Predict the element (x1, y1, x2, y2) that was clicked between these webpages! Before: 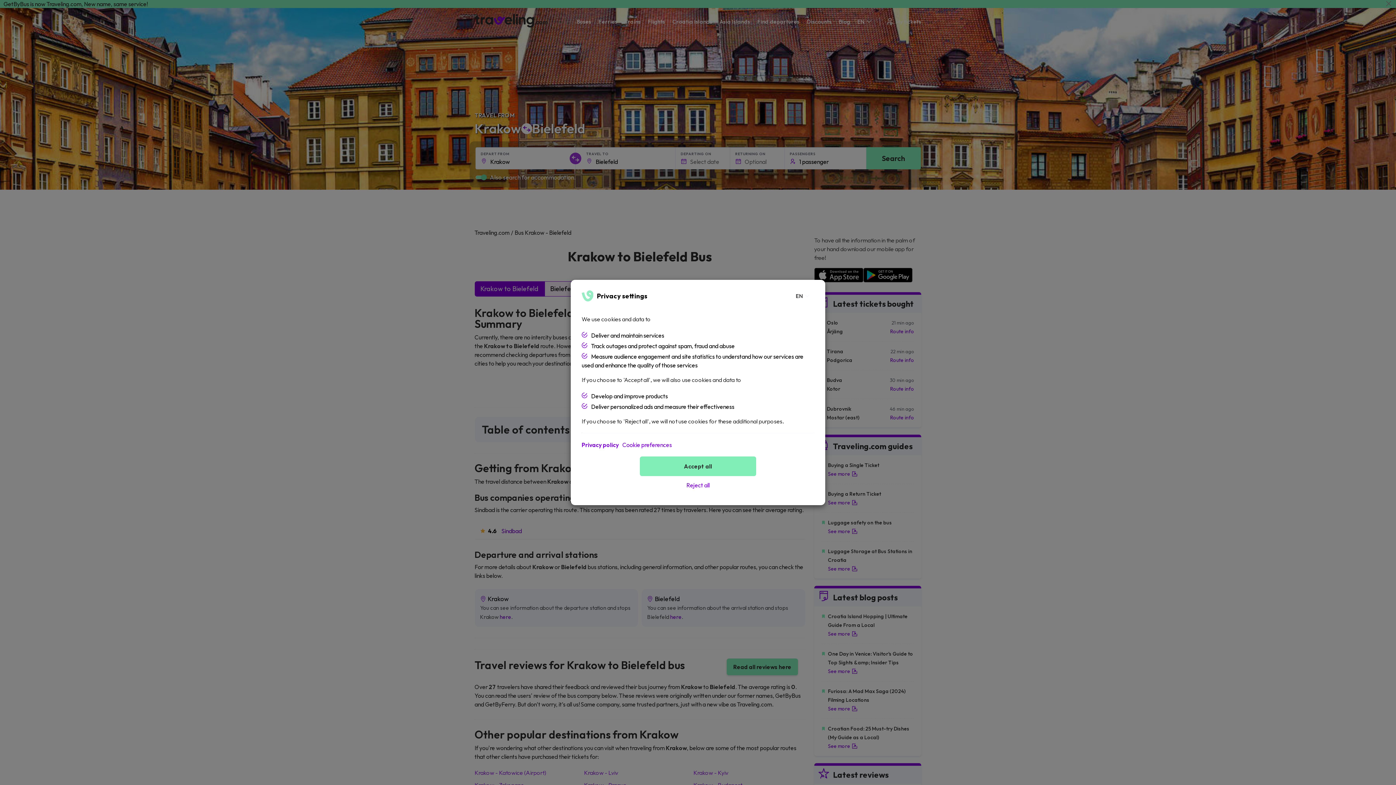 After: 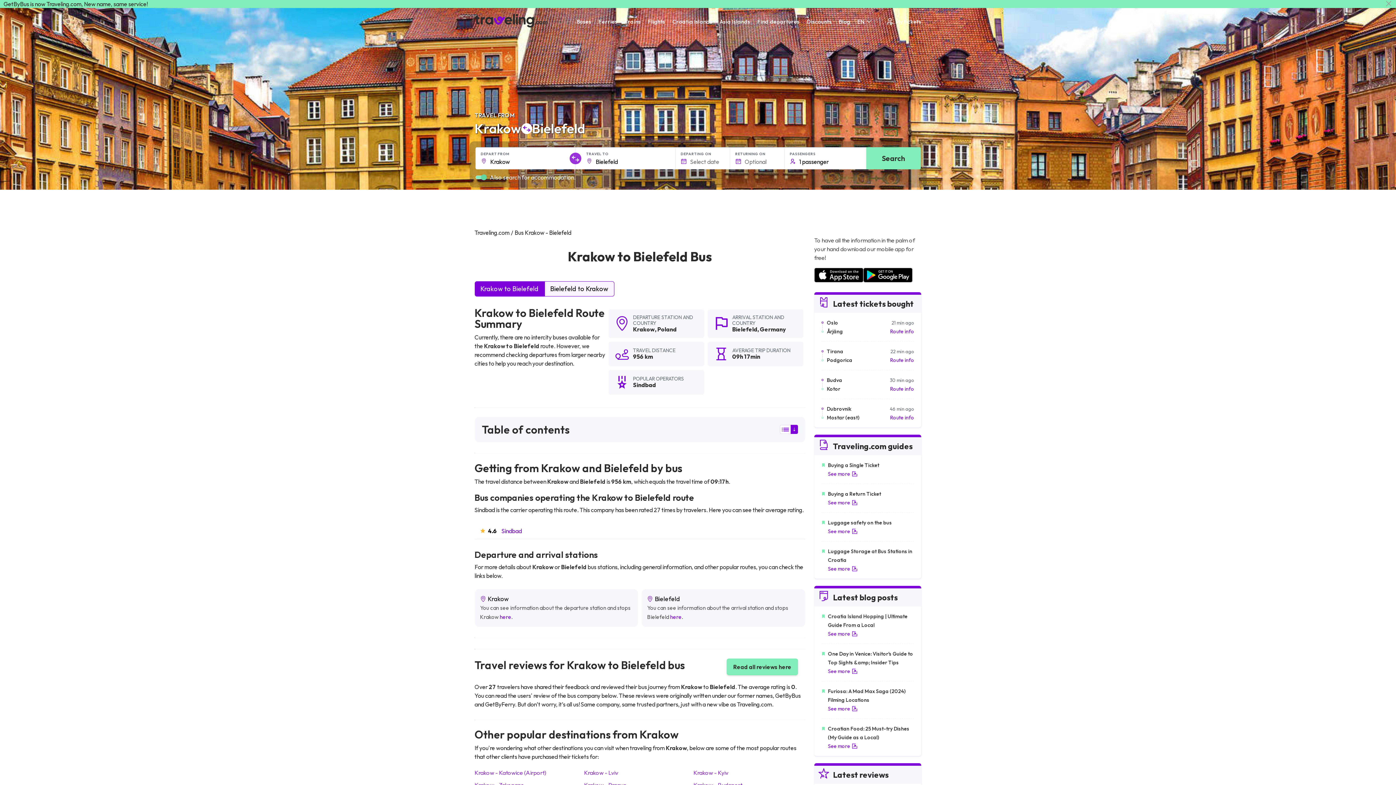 Action: label: Accept all bbox: (640, 456, 756, 476)